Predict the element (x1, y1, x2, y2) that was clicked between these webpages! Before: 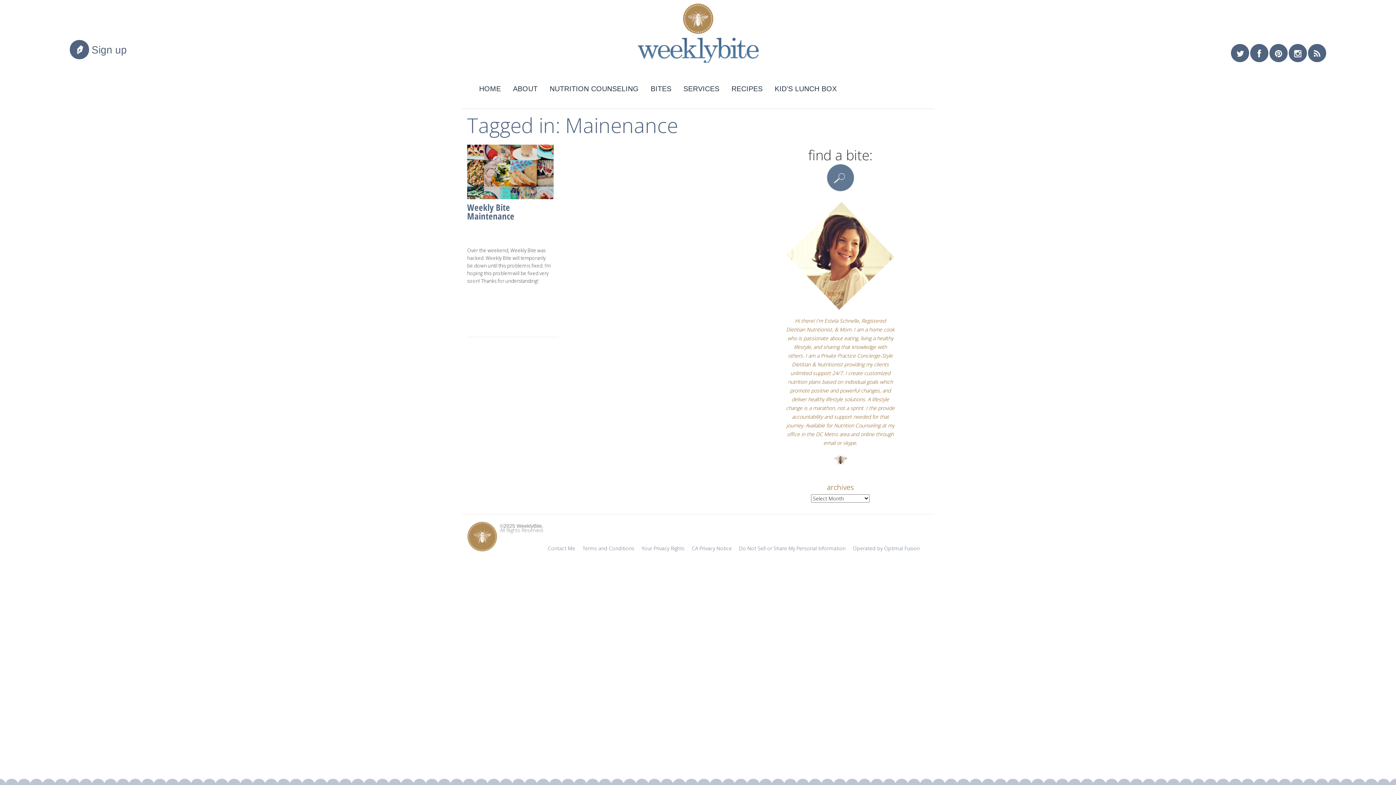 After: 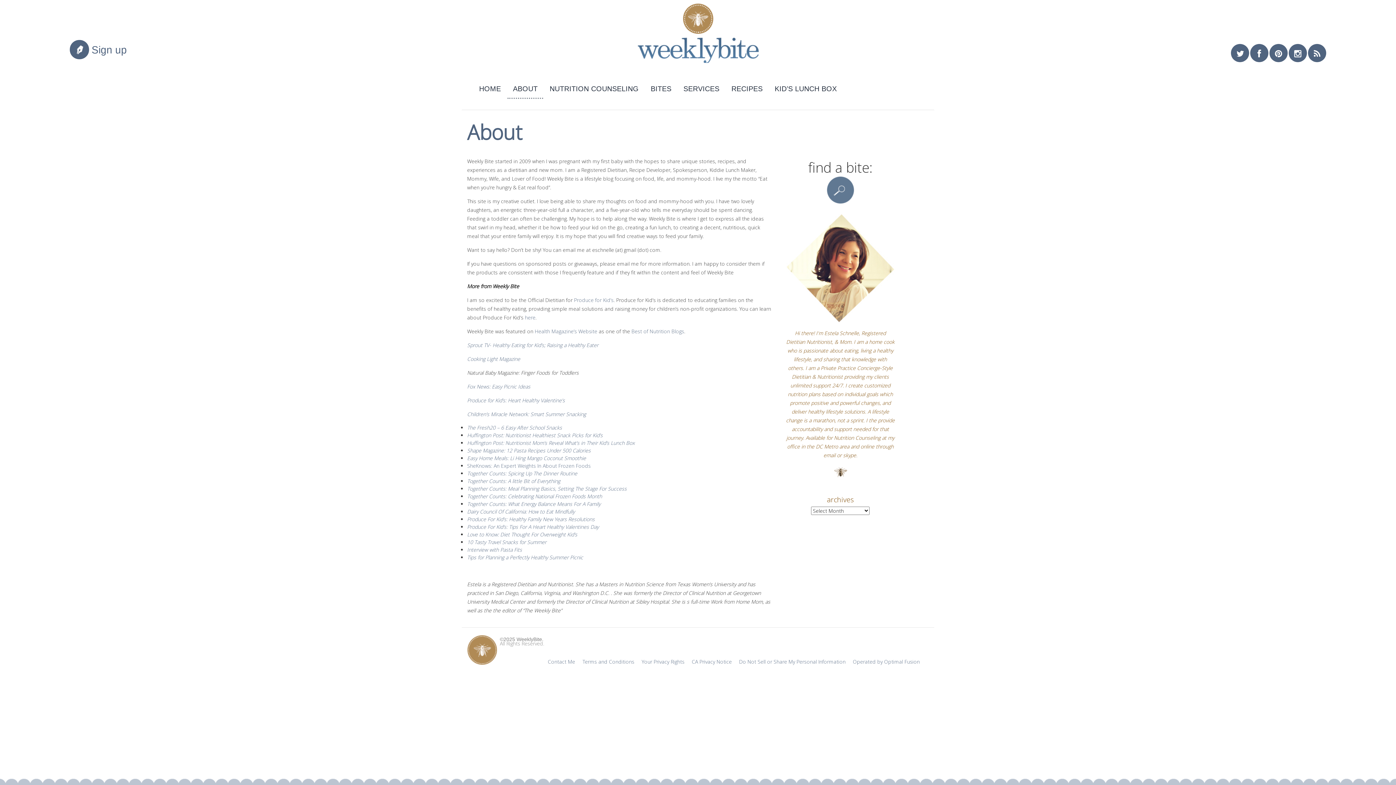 Action: bbox: (507, 77, 543, 97) label: ABOUT